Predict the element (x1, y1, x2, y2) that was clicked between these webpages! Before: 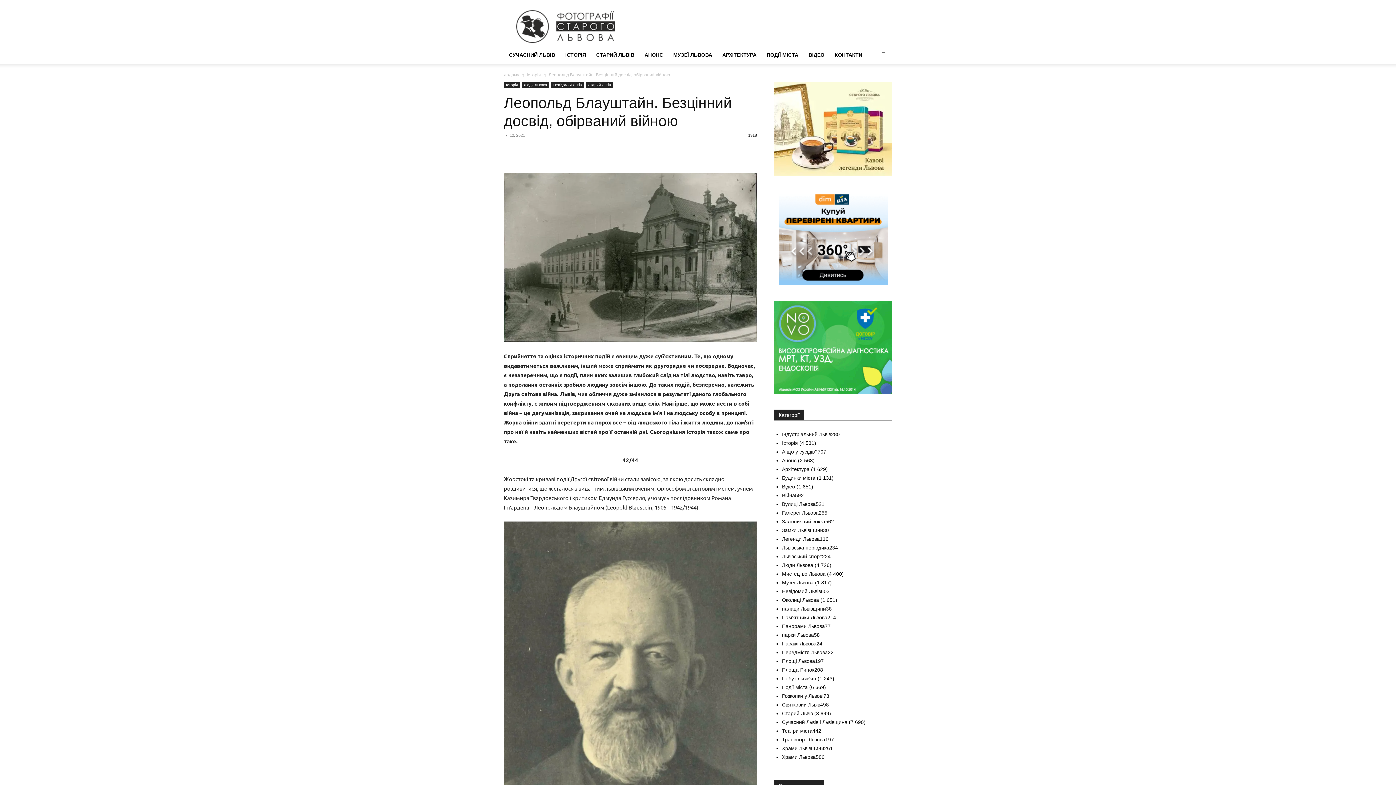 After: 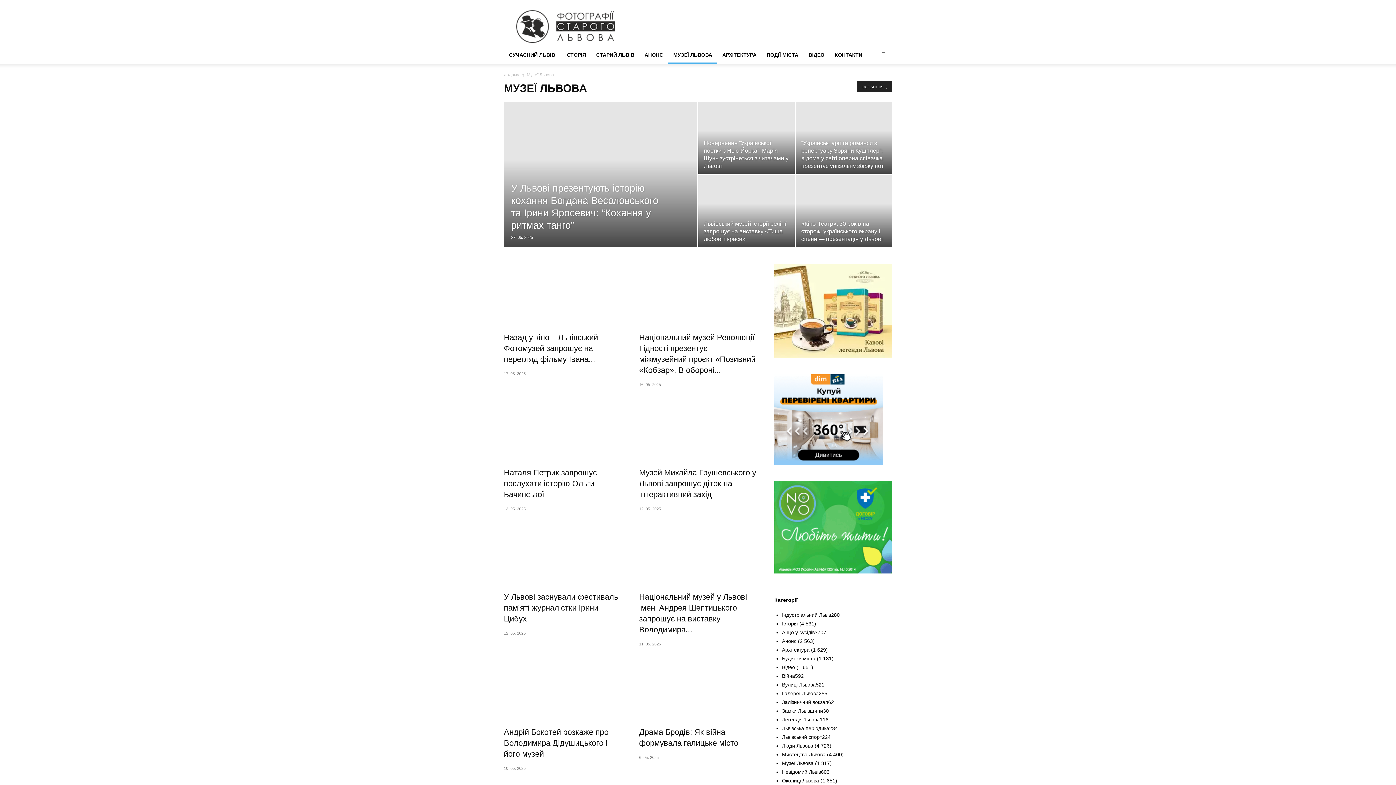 Action: bbox: (782, 580, 813, 585) label: Музеї Львова